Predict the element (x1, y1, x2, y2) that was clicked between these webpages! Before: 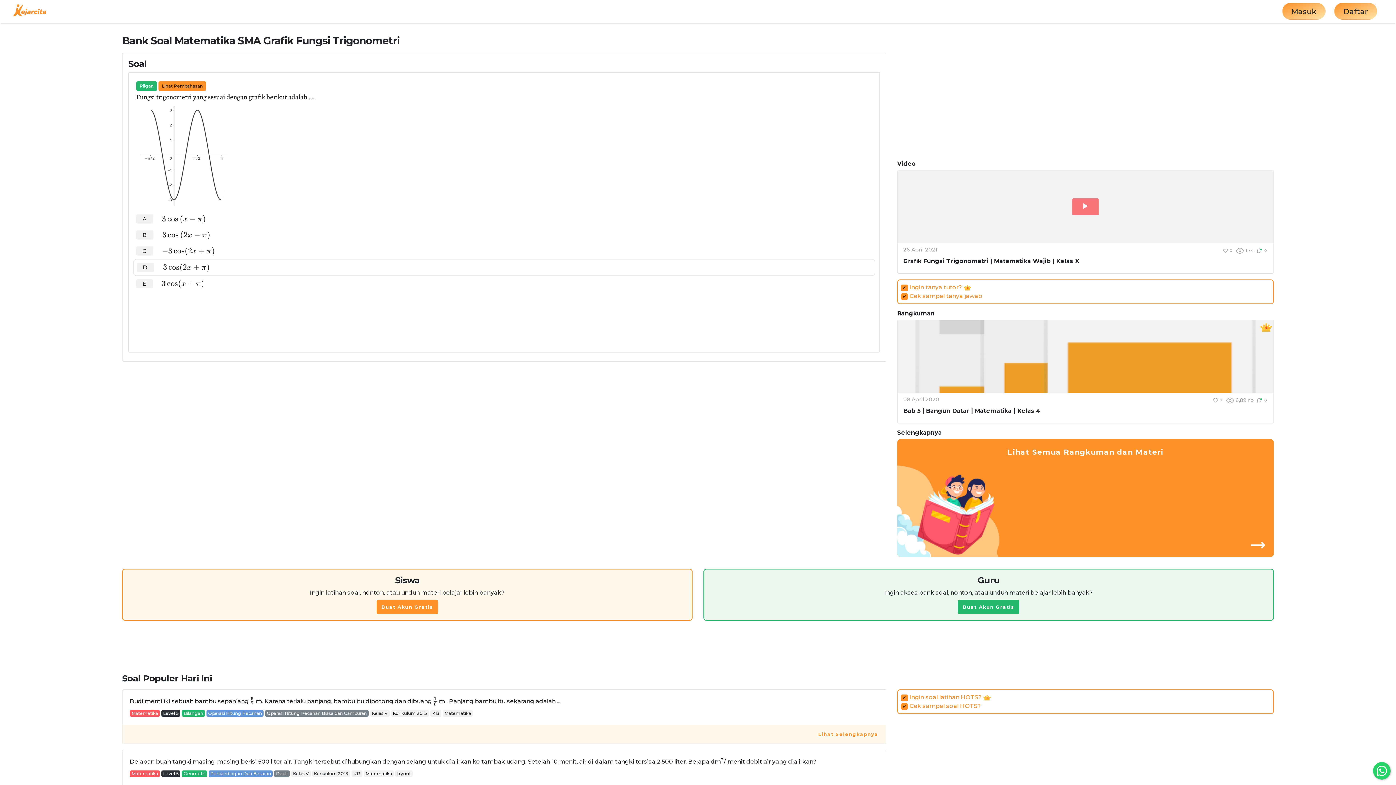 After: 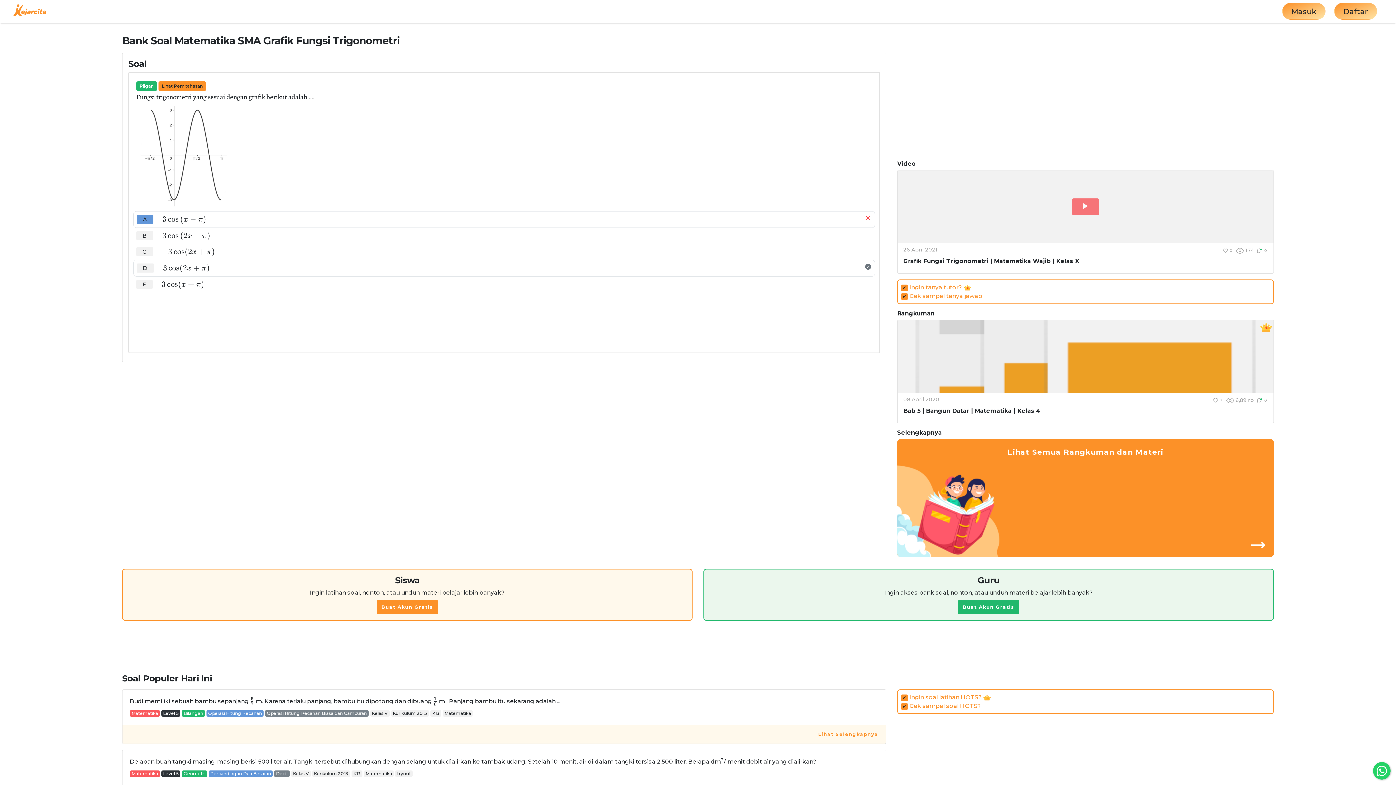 Action: label: A bbox: (136, 214, 153, 223)